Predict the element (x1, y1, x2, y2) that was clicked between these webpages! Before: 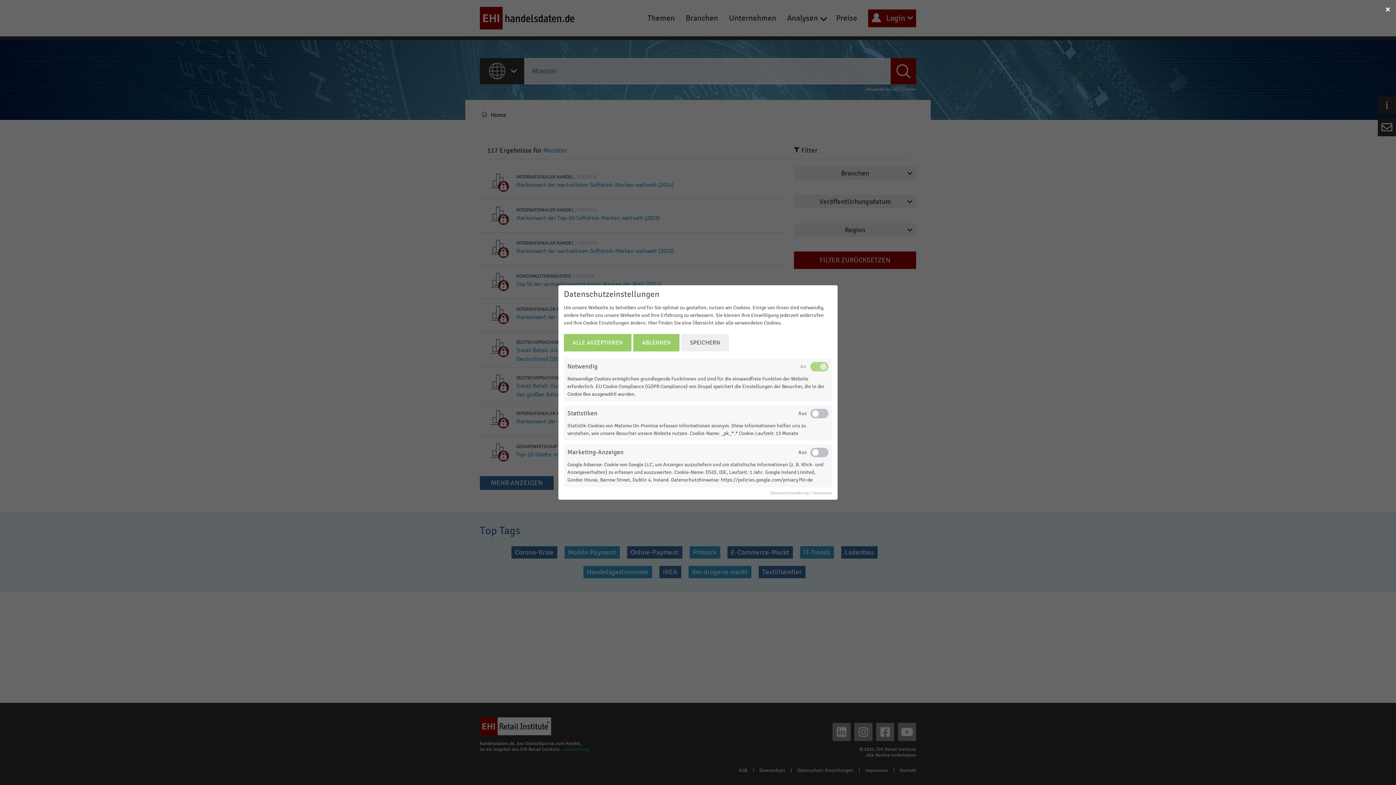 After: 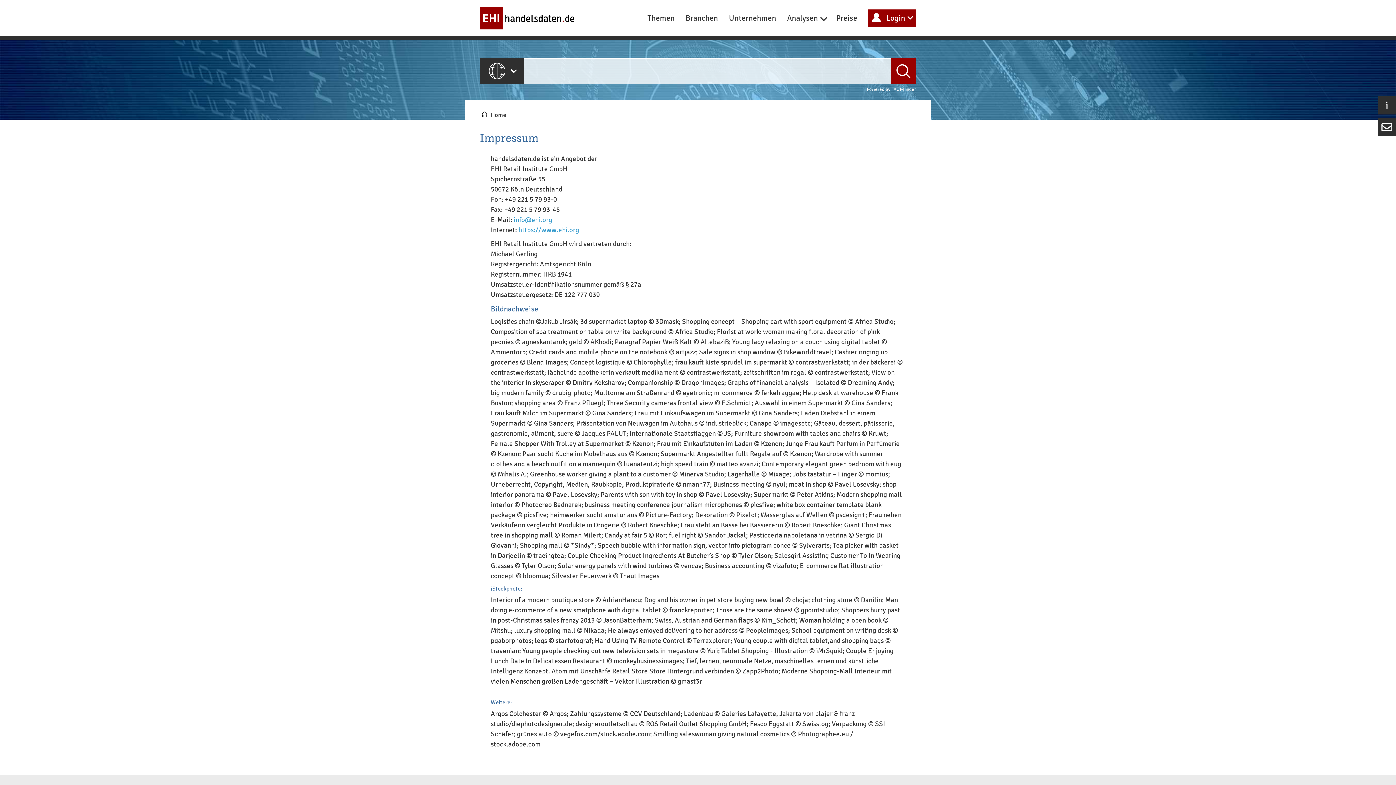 Action: bbox: (813, 491, 832, 495) label: Impressum